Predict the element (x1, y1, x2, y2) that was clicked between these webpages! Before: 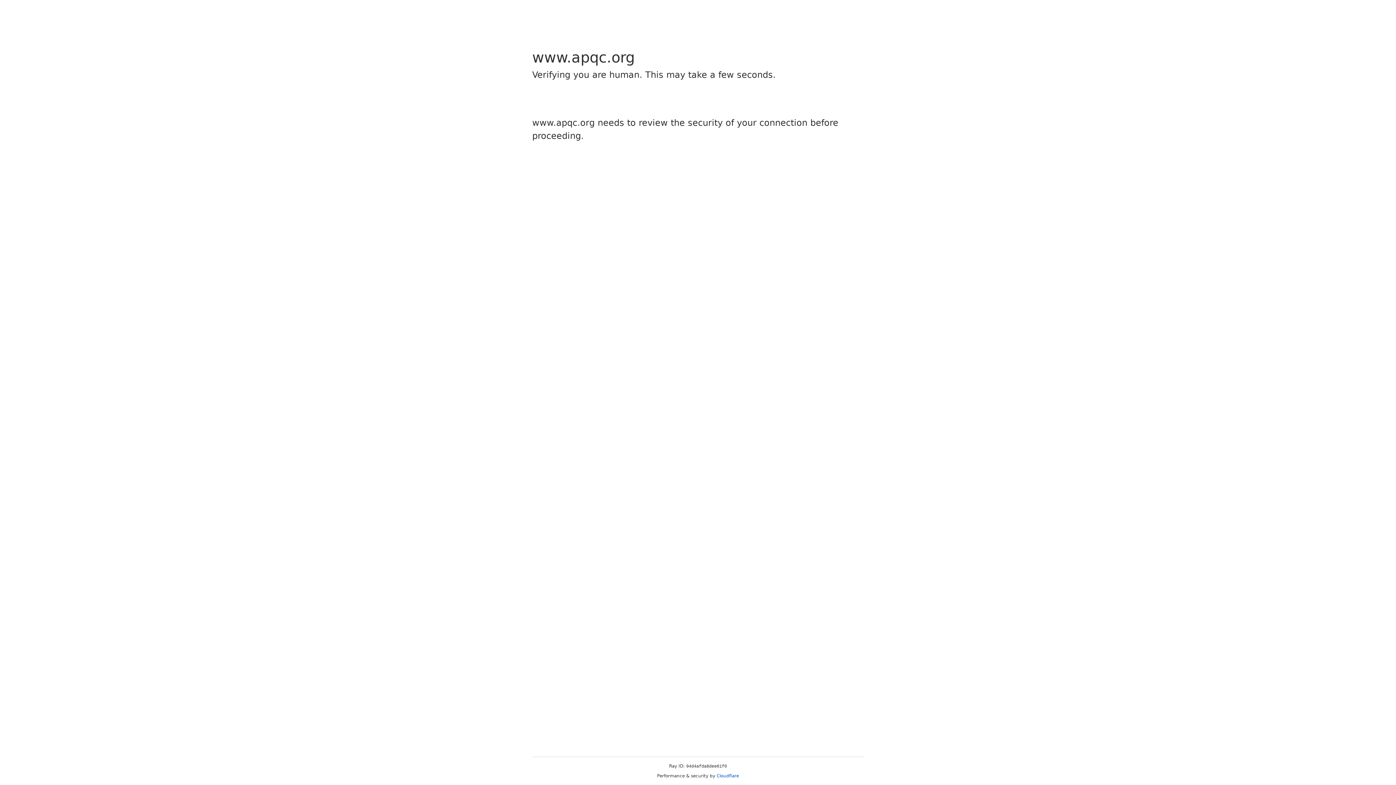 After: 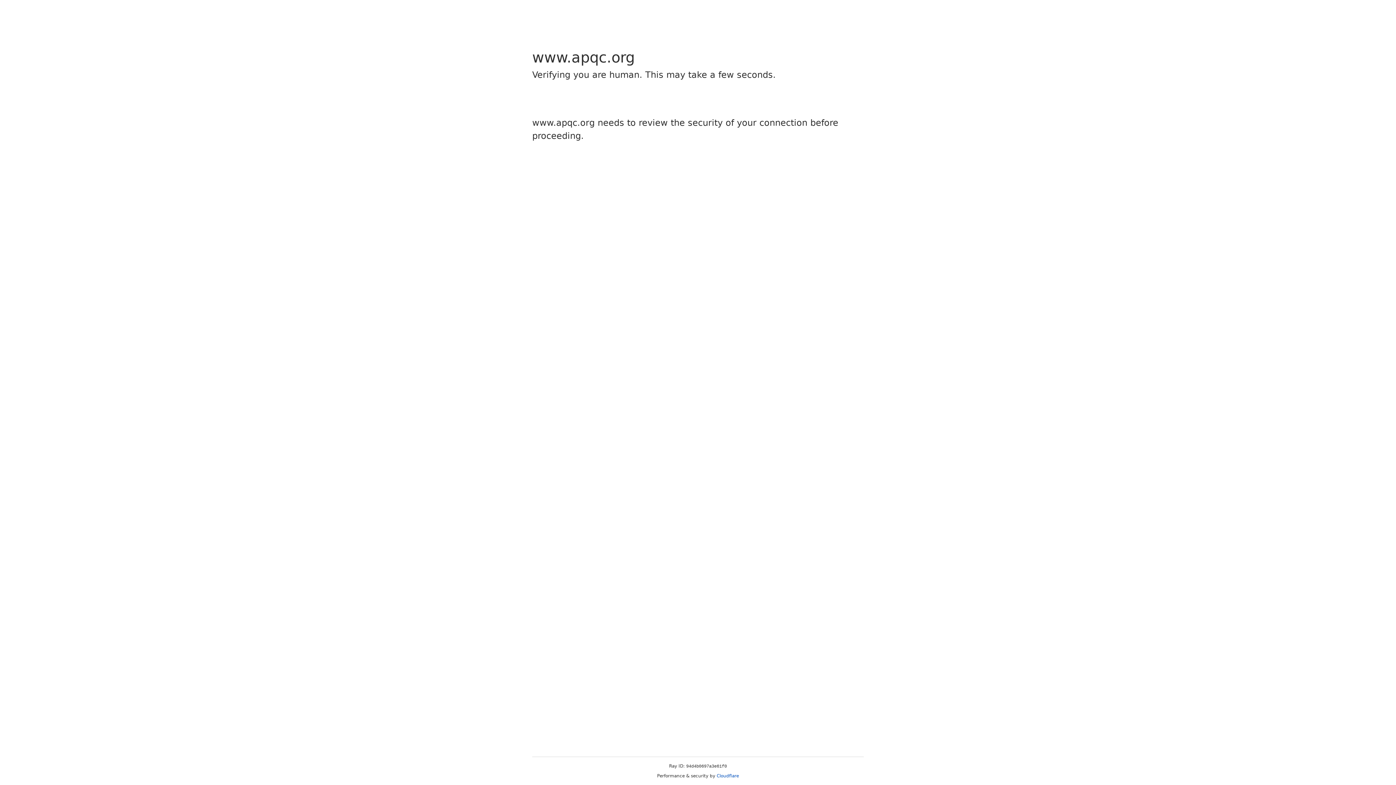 Action: bbox: (716, 773, 739, 778) label: Cloudflare